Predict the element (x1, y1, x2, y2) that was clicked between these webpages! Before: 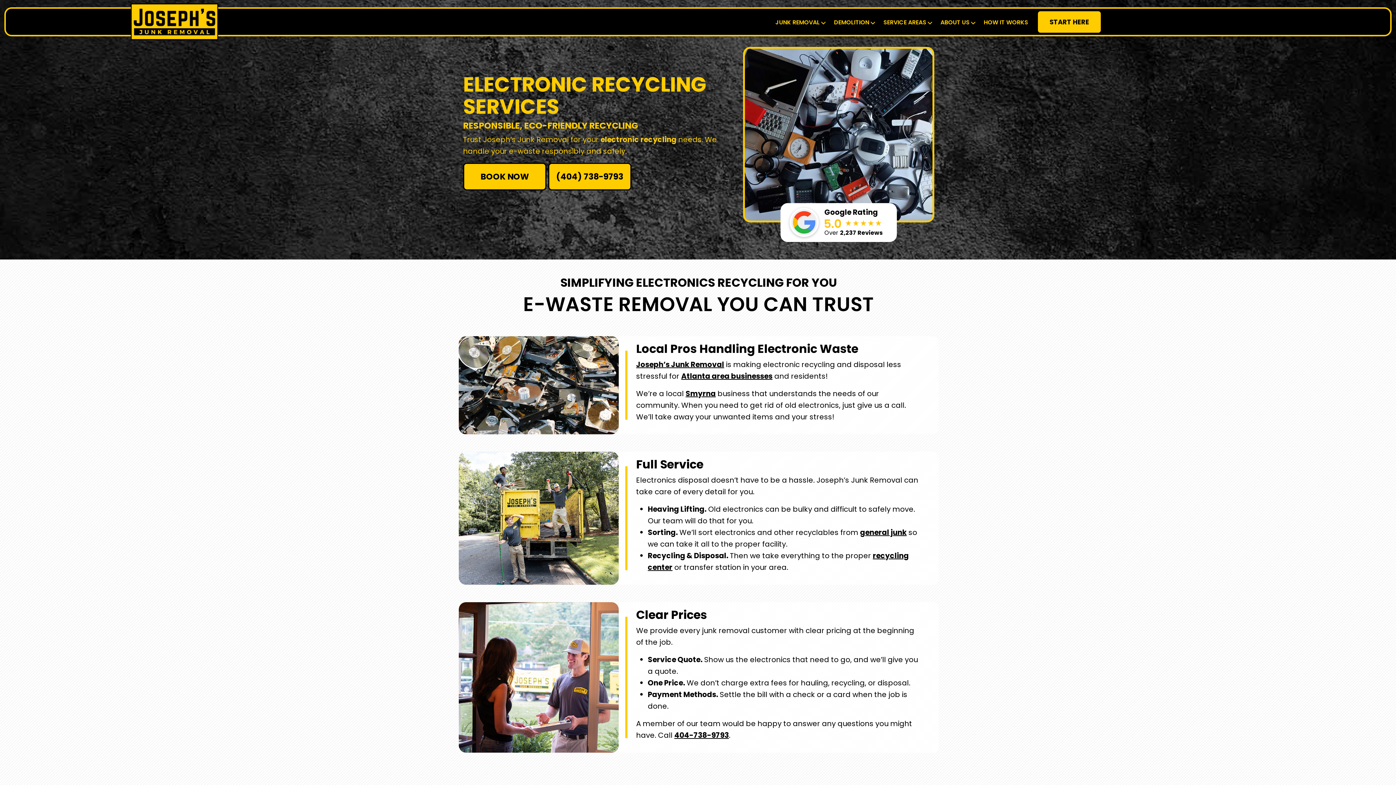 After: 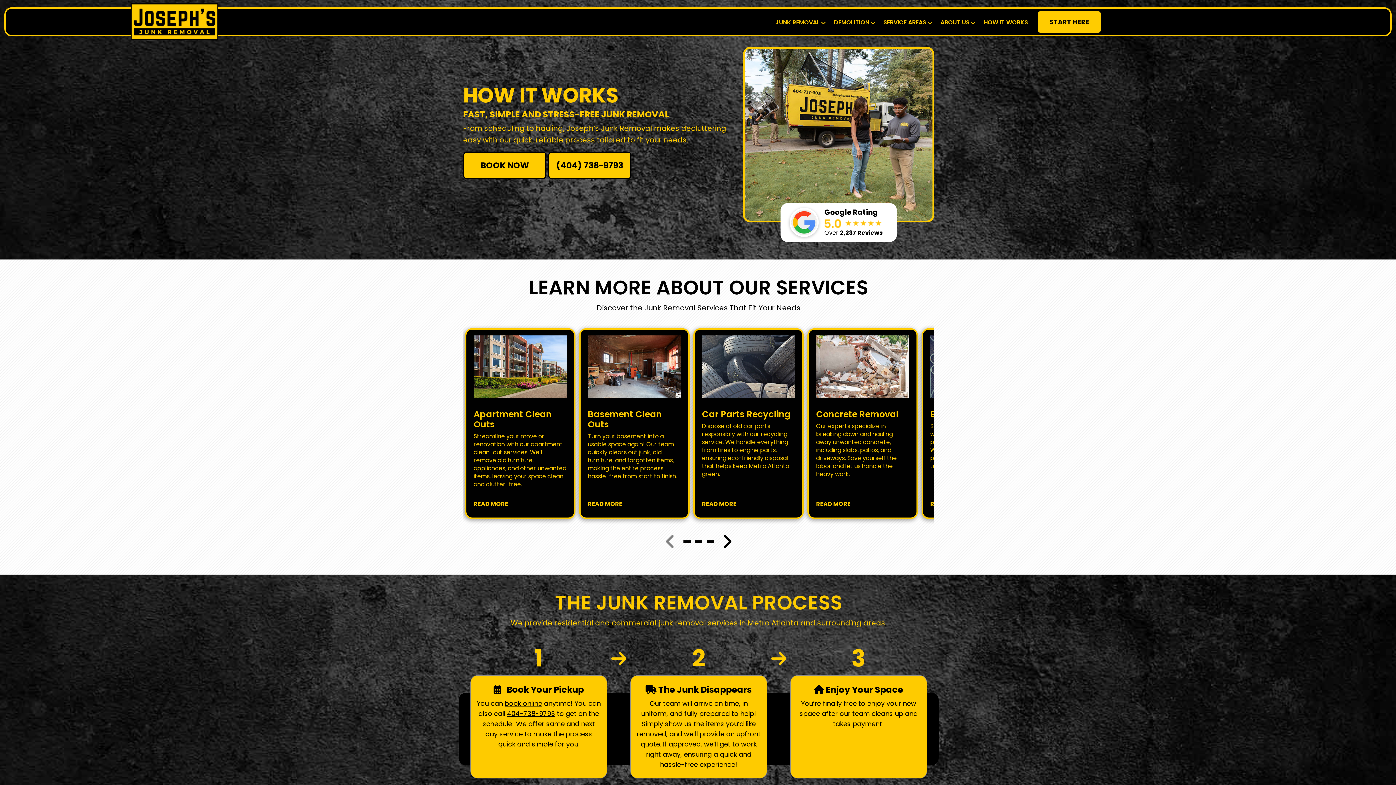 Action: label: HOW IT WORKS bbox: (984, 17, 1028, 26)